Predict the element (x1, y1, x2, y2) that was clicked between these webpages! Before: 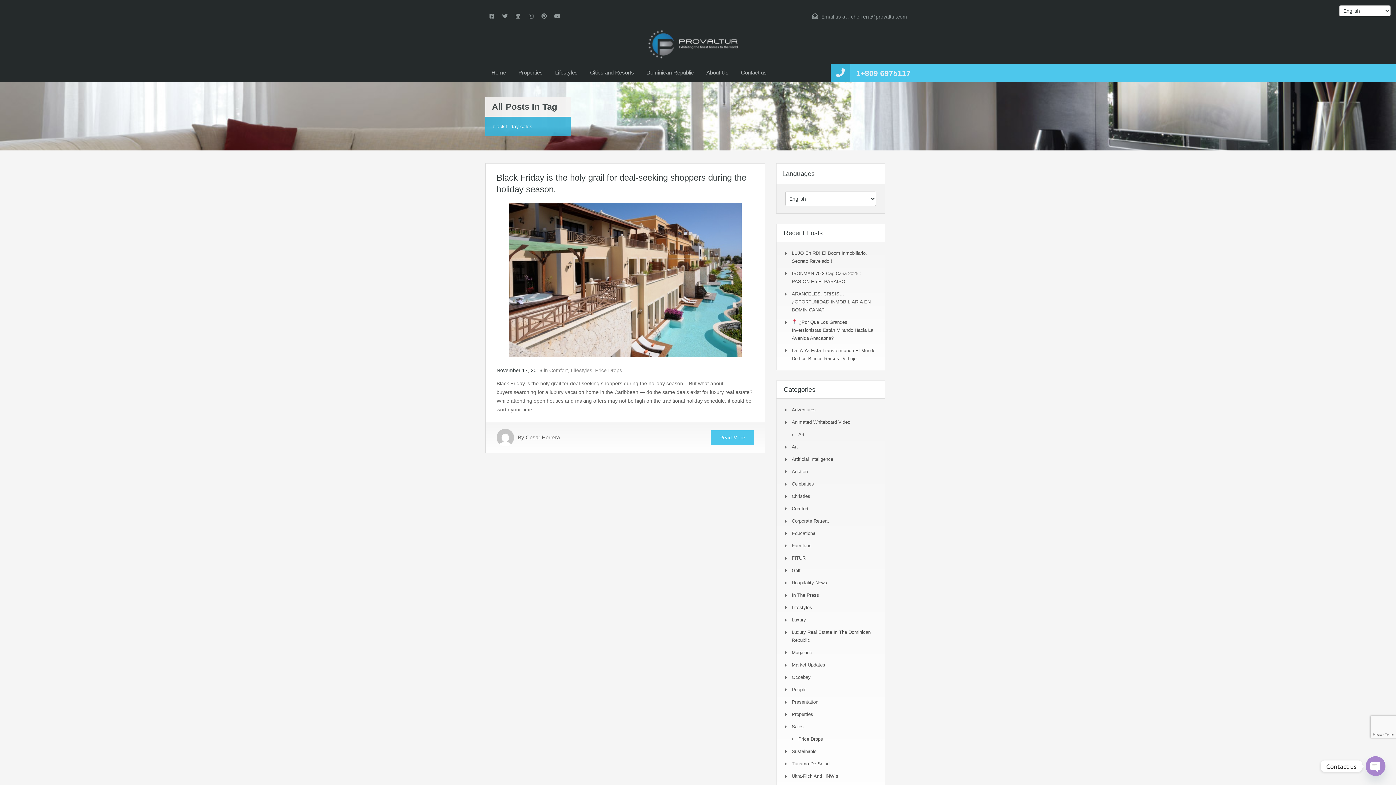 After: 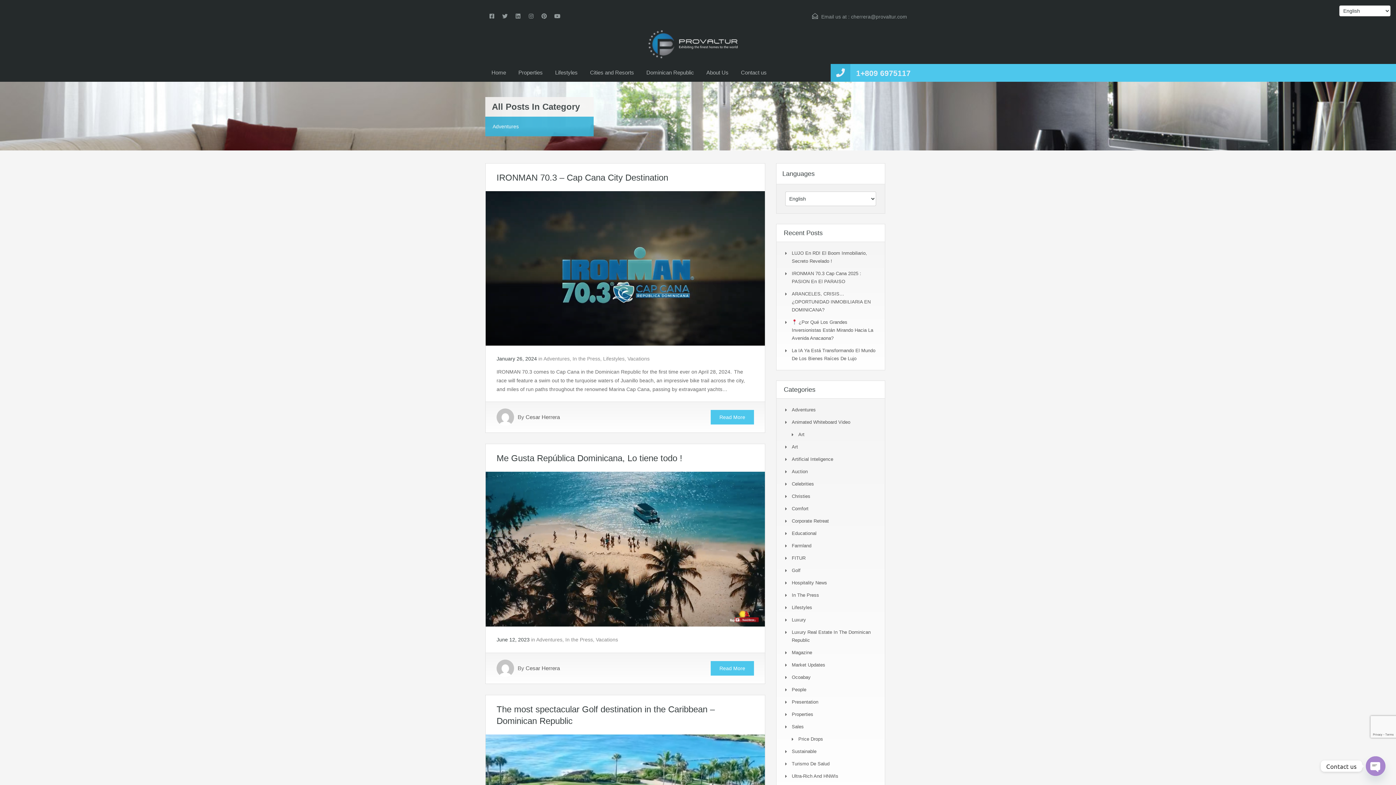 Action: label: Adventures bbox: (792, 407, 816, 412)